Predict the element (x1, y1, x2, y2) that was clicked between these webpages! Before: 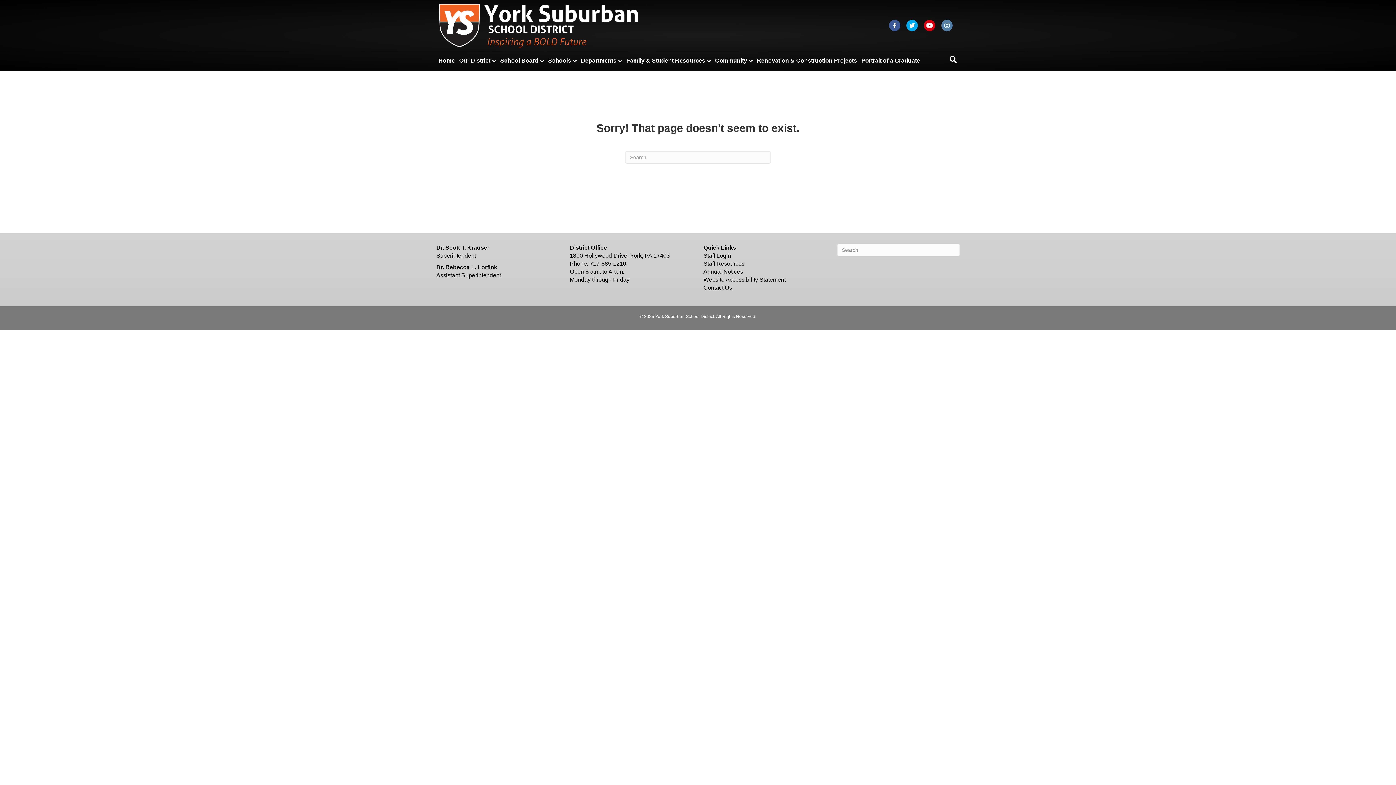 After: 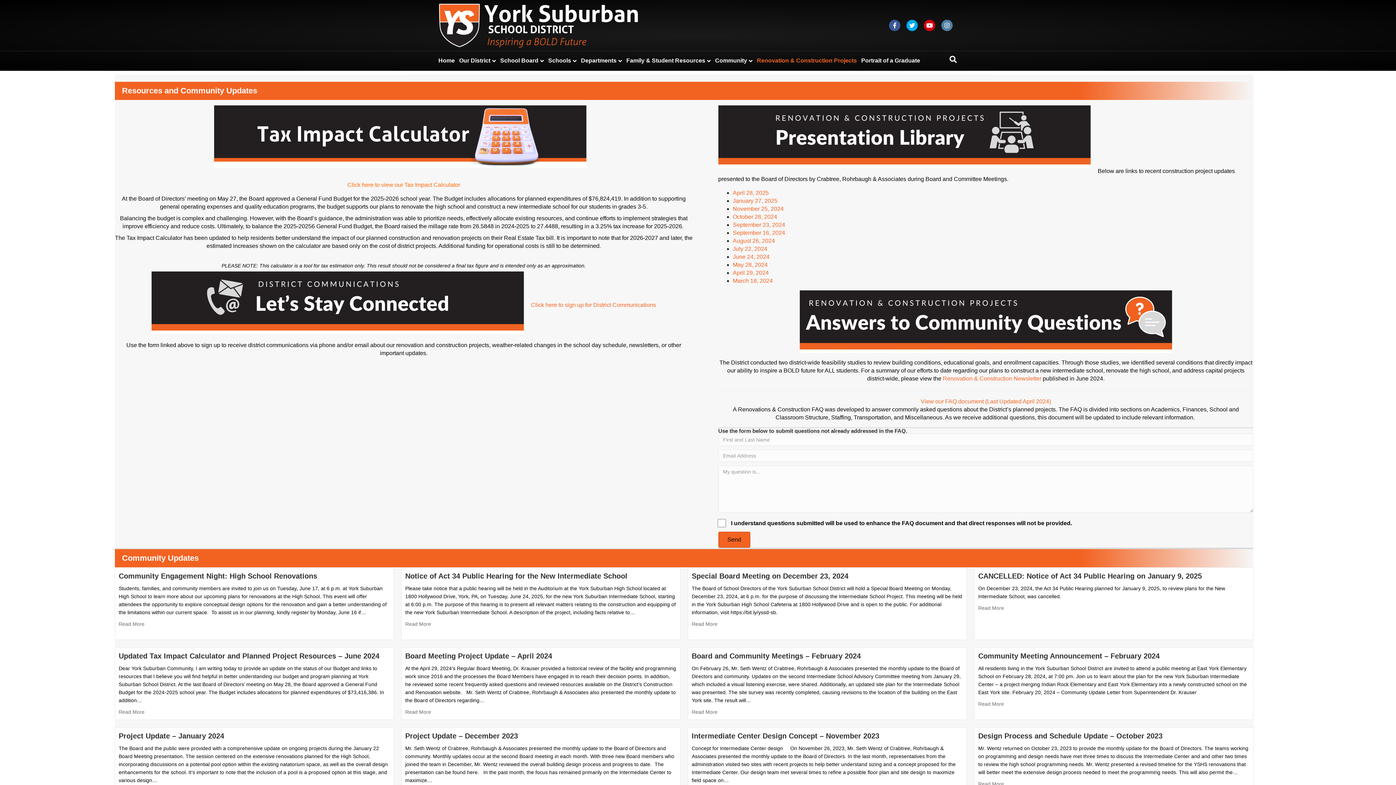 Action: bbox: (754, 51, 859, 70) label: Renovation & Construction Projects